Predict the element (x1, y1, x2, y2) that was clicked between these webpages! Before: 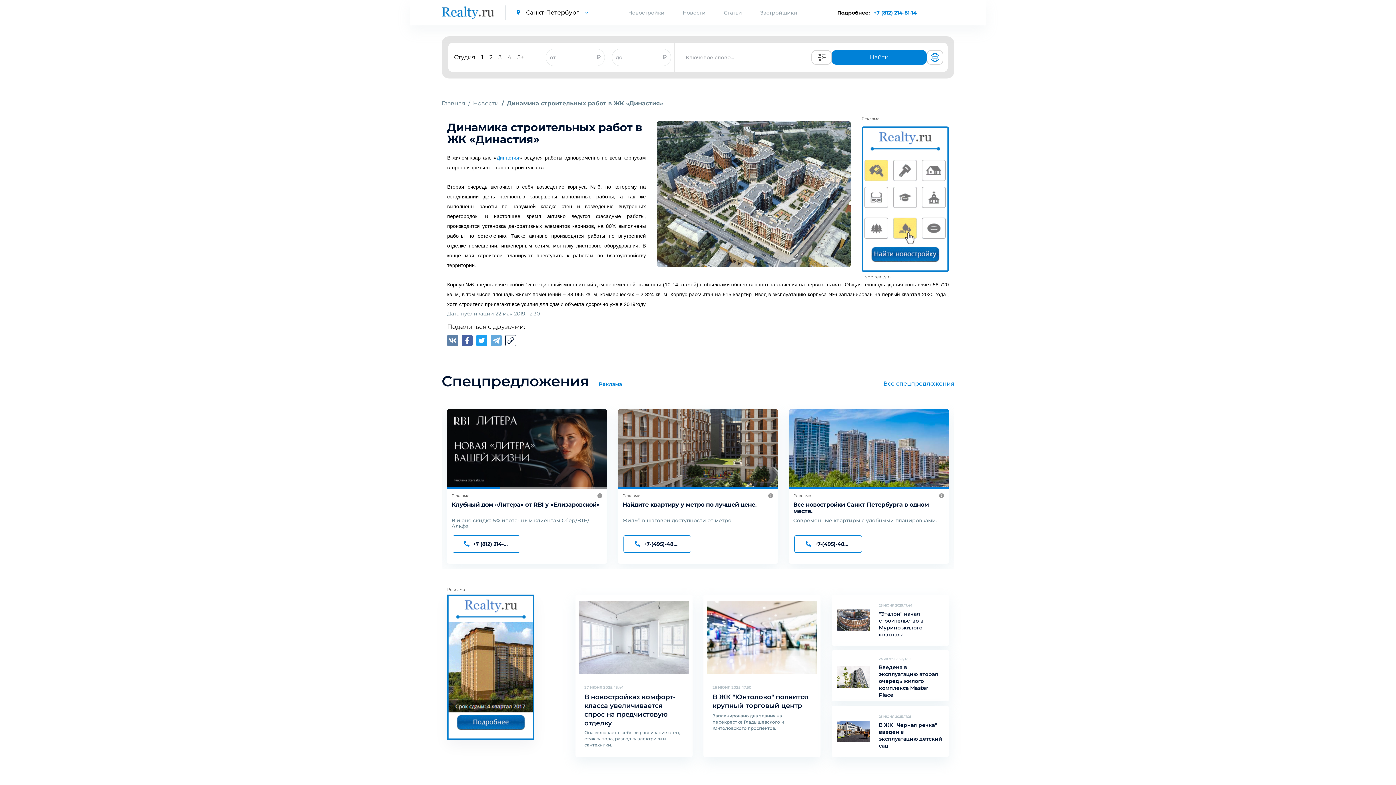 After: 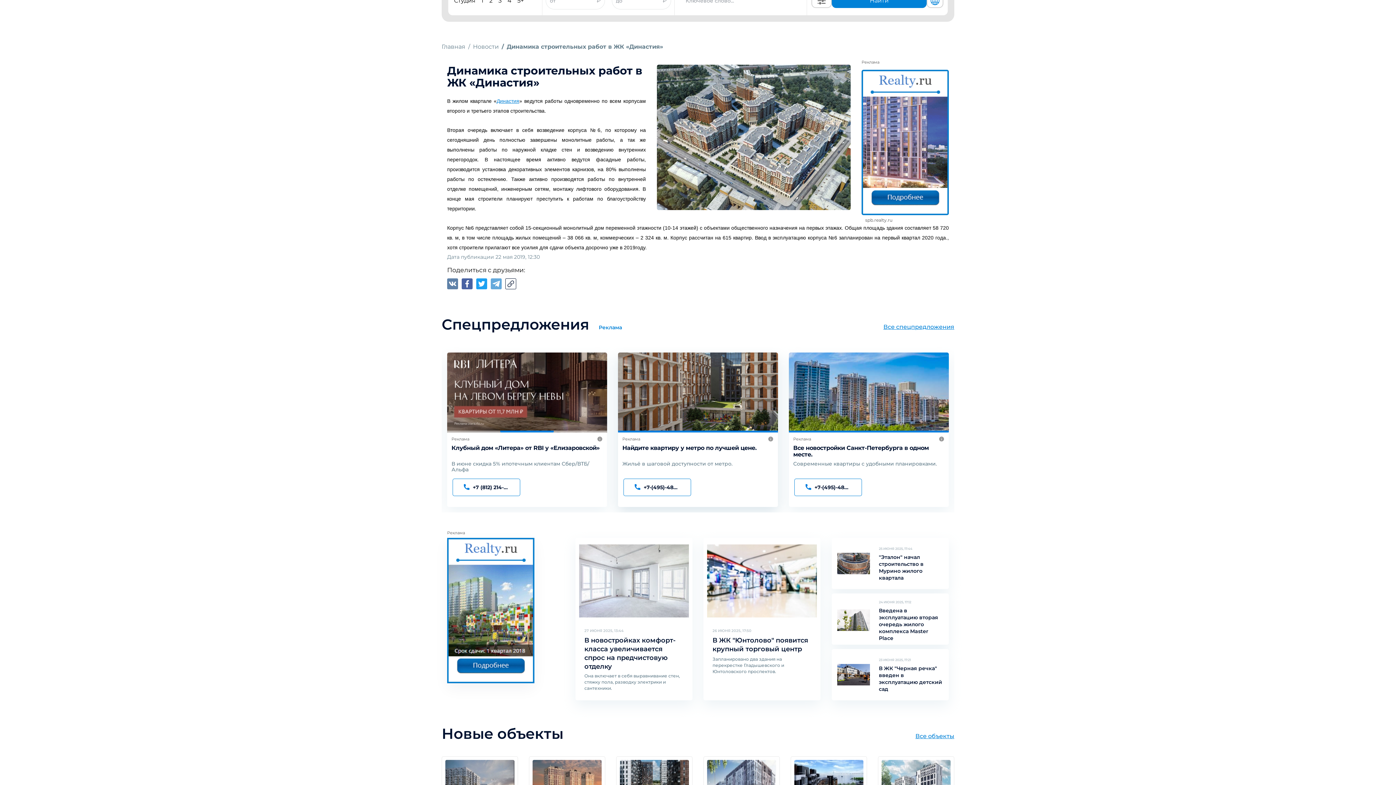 Action: label: 		 bbox: (789, 409, 949, 489)